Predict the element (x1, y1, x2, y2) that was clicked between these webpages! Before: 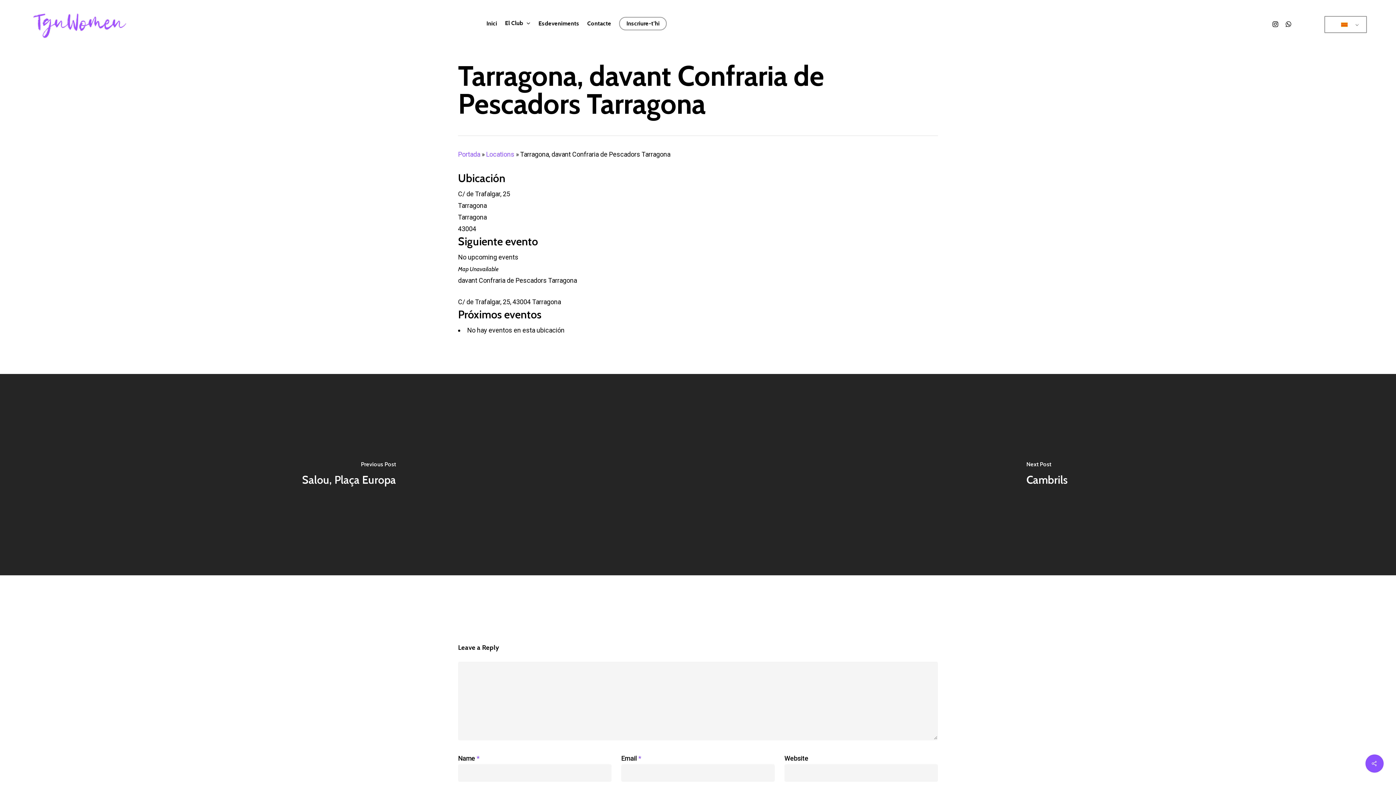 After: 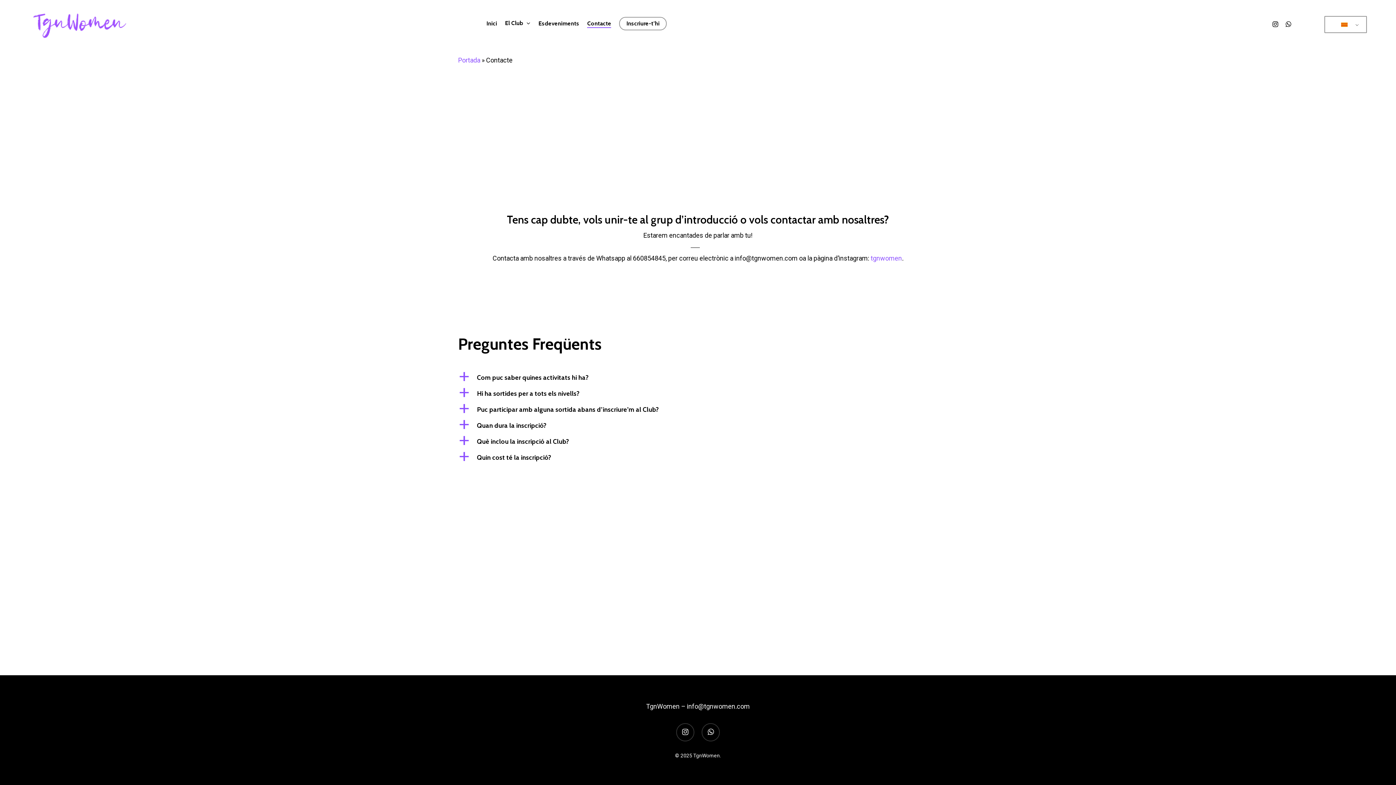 Action: label: Contacte bbox: (587, 20, 611, 26)